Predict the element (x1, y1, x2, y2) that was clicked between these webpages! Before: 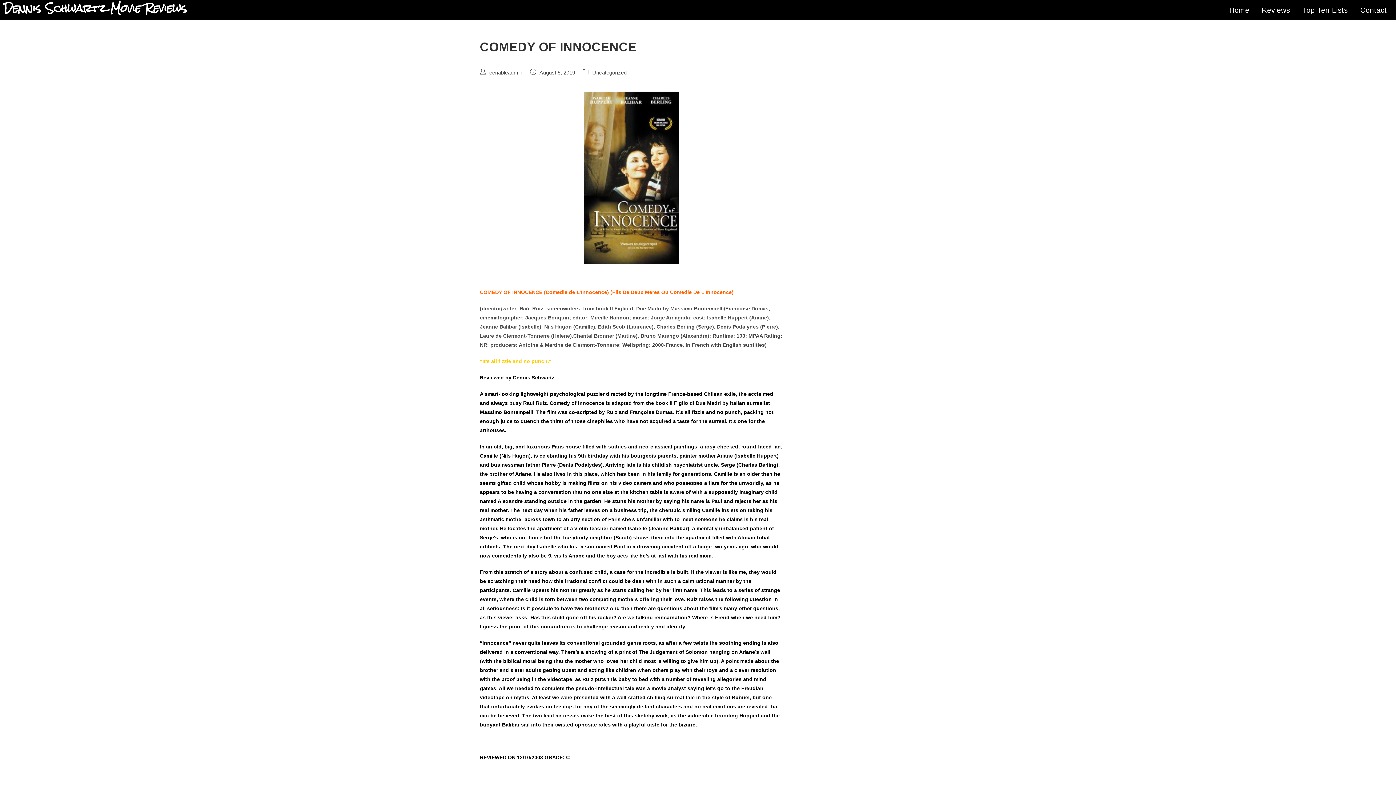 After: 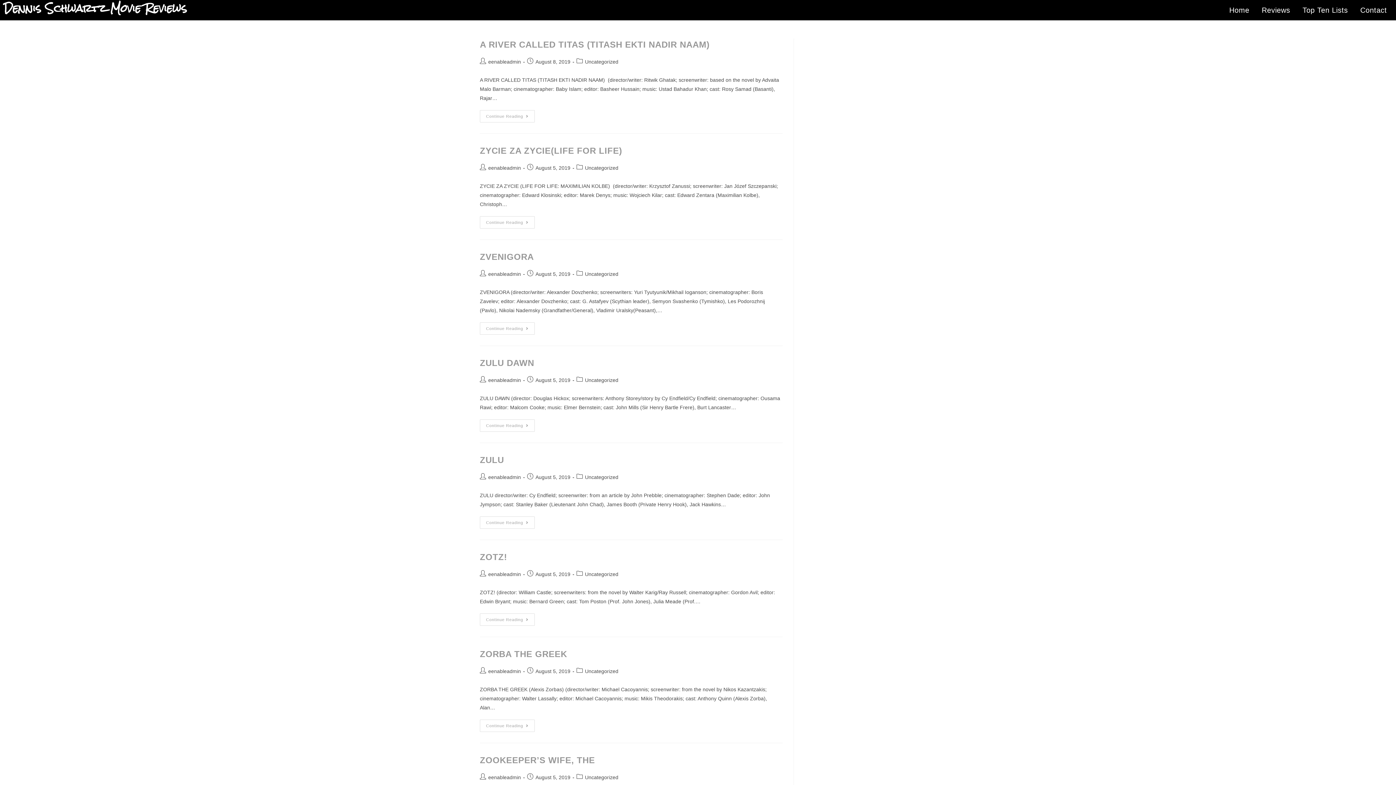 Action: label: eenableadmin bbox: (489, 69, 522, 75)